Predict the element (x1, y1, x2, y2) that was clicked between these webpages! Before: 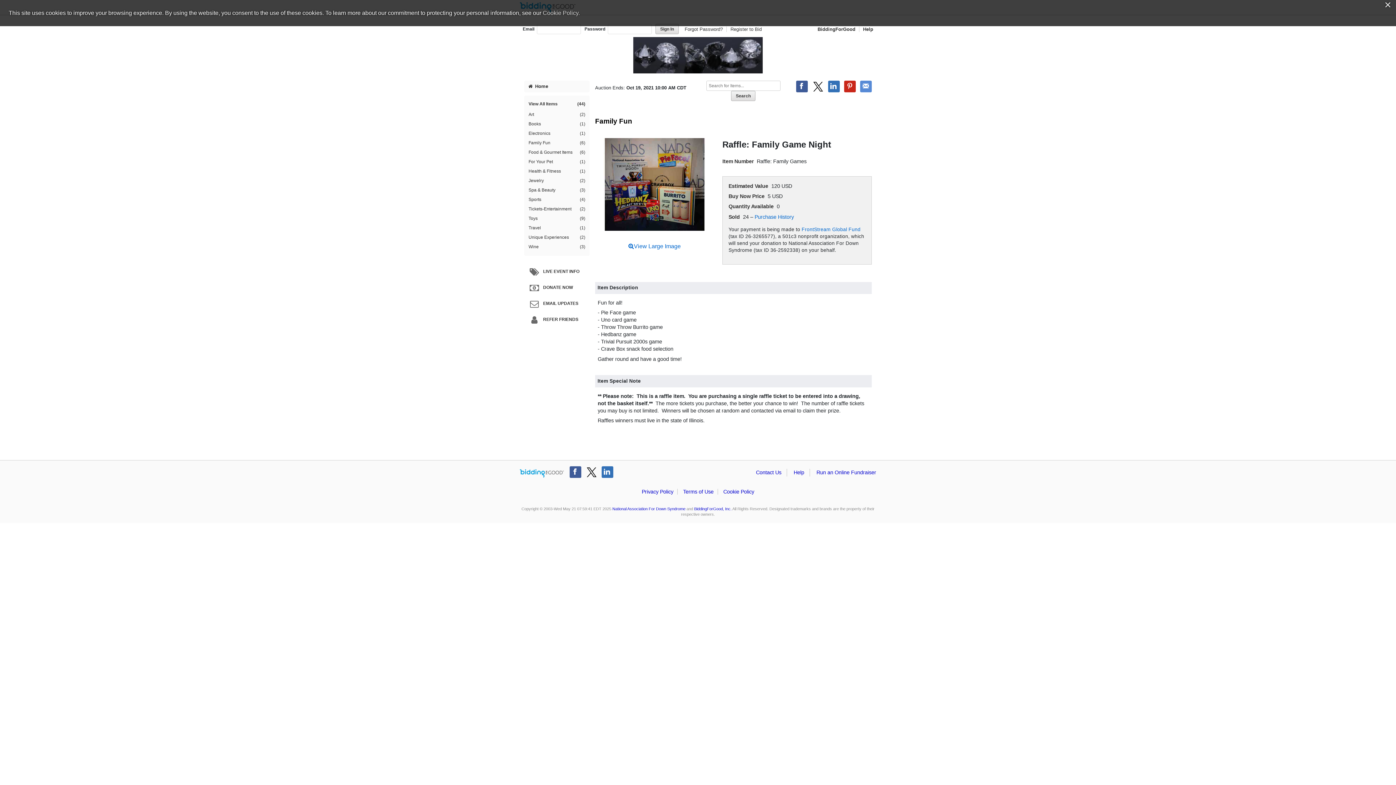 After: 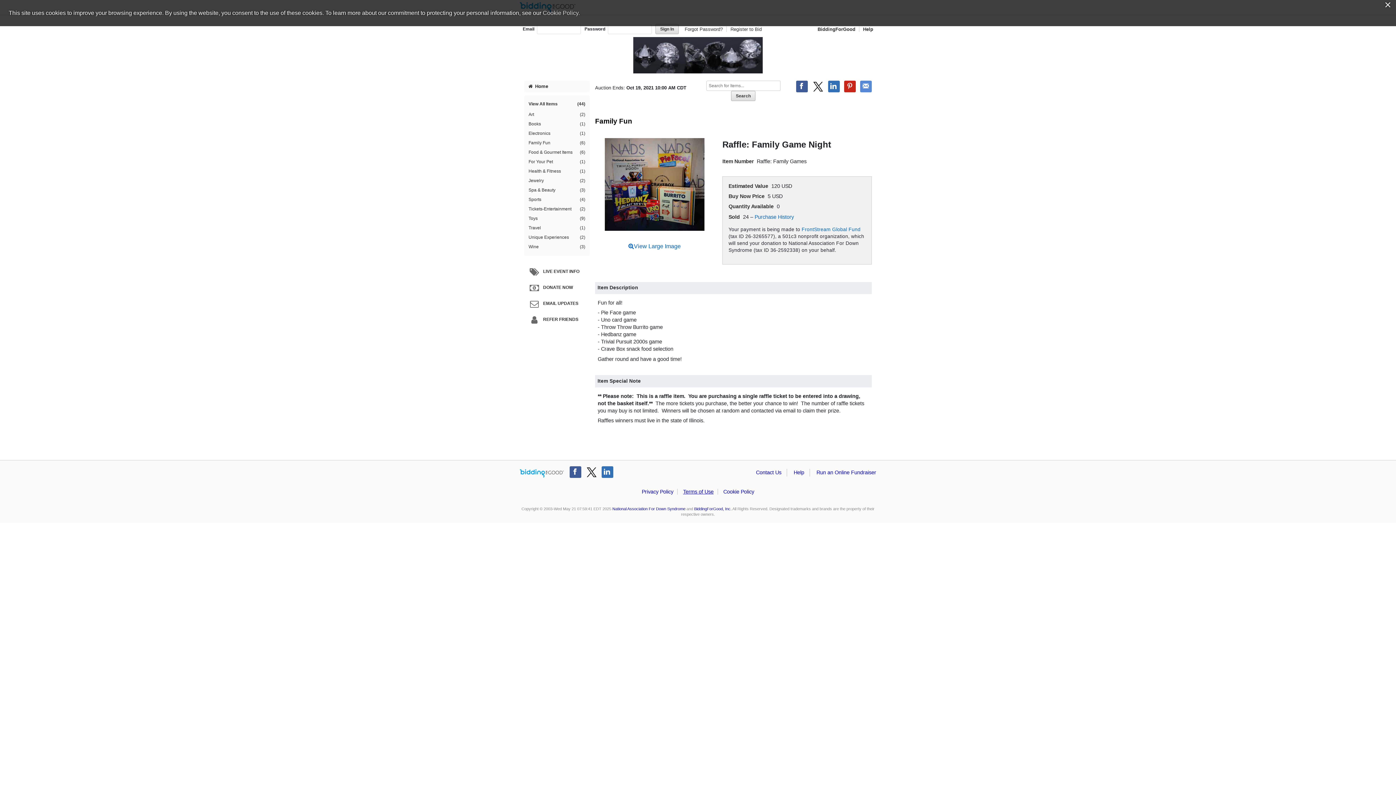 Action: label: Terms of Use bbox: (679, 489, 718, 495)